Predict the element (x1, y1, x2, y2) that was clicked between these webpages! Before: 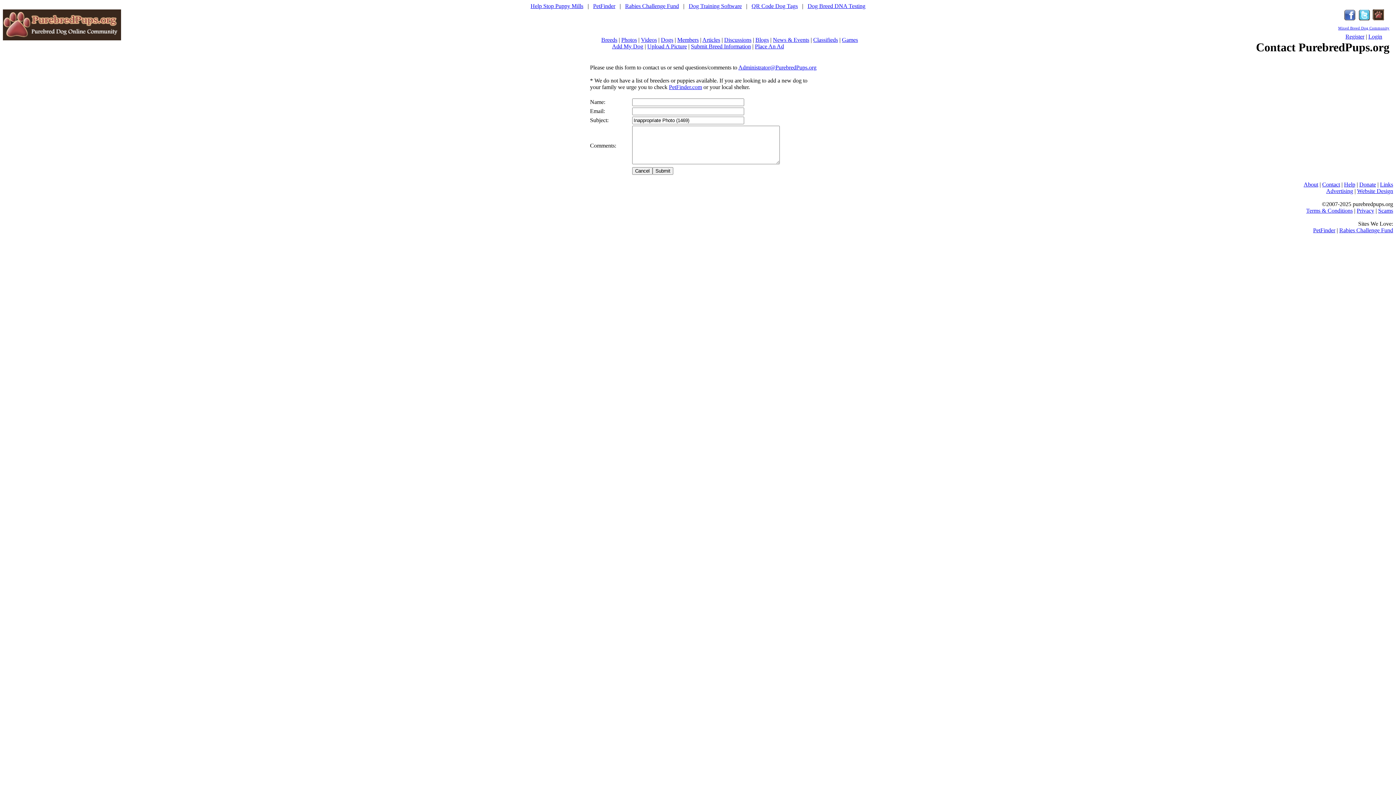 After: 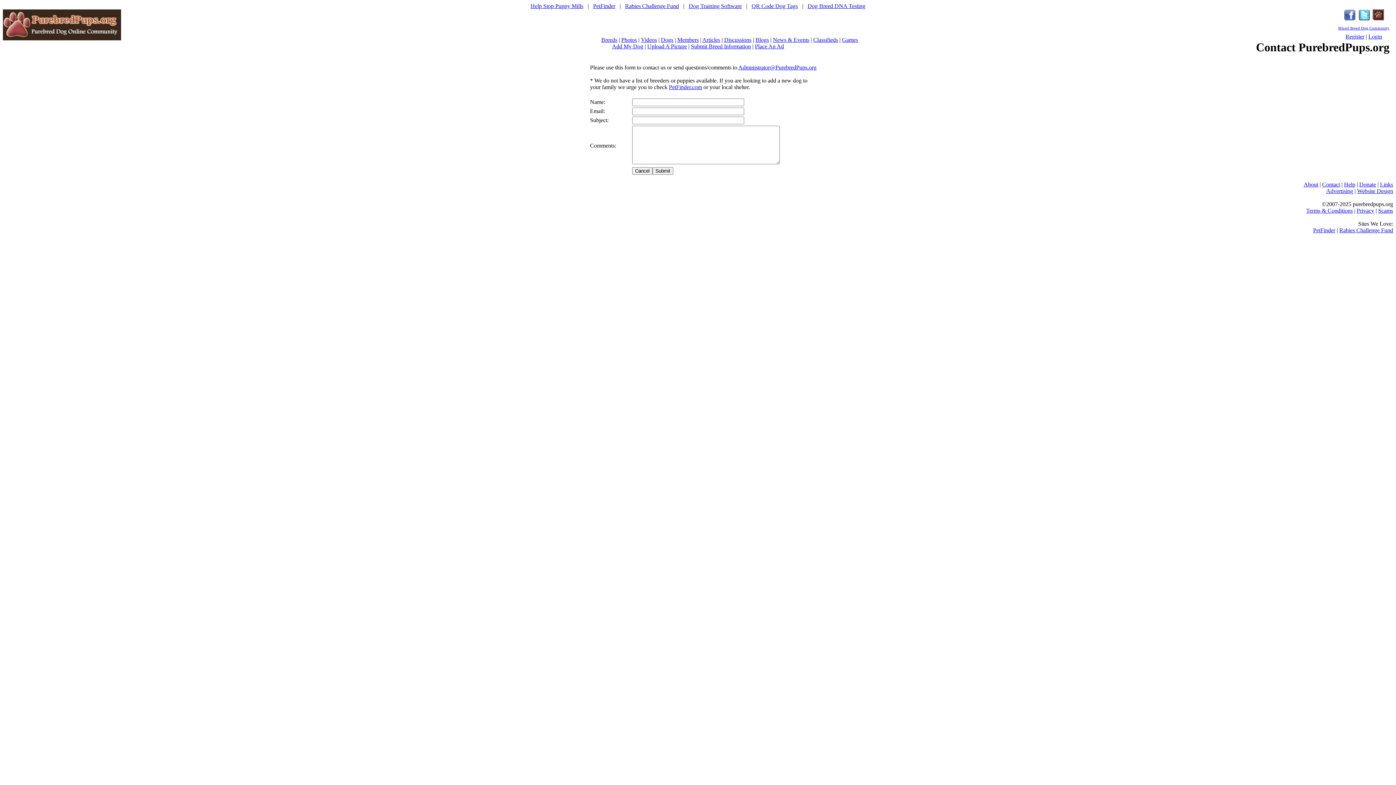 Action: bbox: (1322, 181, 1340, 187) label: Contact